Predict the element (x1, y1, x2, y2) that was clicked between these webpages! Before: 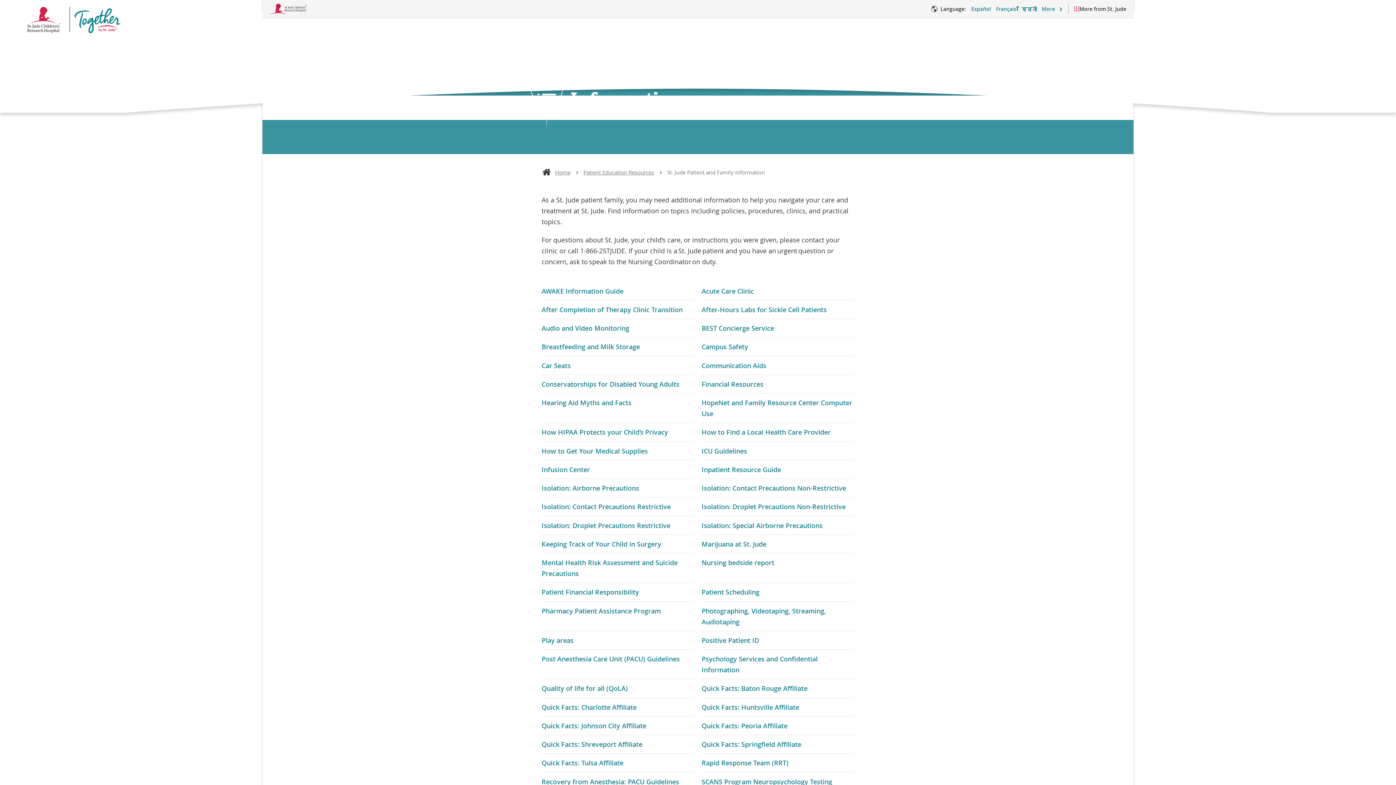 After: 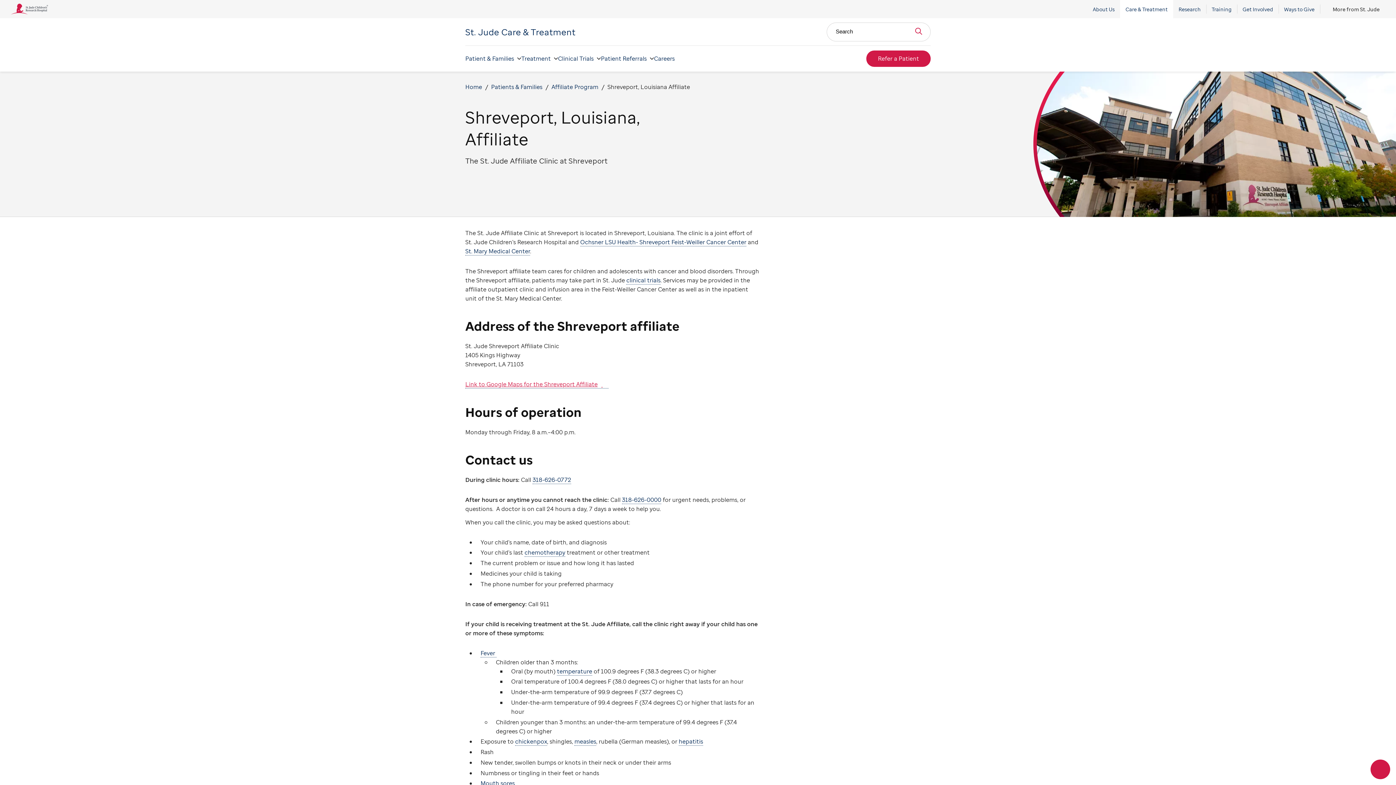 Action: bbox: (541, 739, 694, 750) label: Quick Facts: Shreveport Affiliate